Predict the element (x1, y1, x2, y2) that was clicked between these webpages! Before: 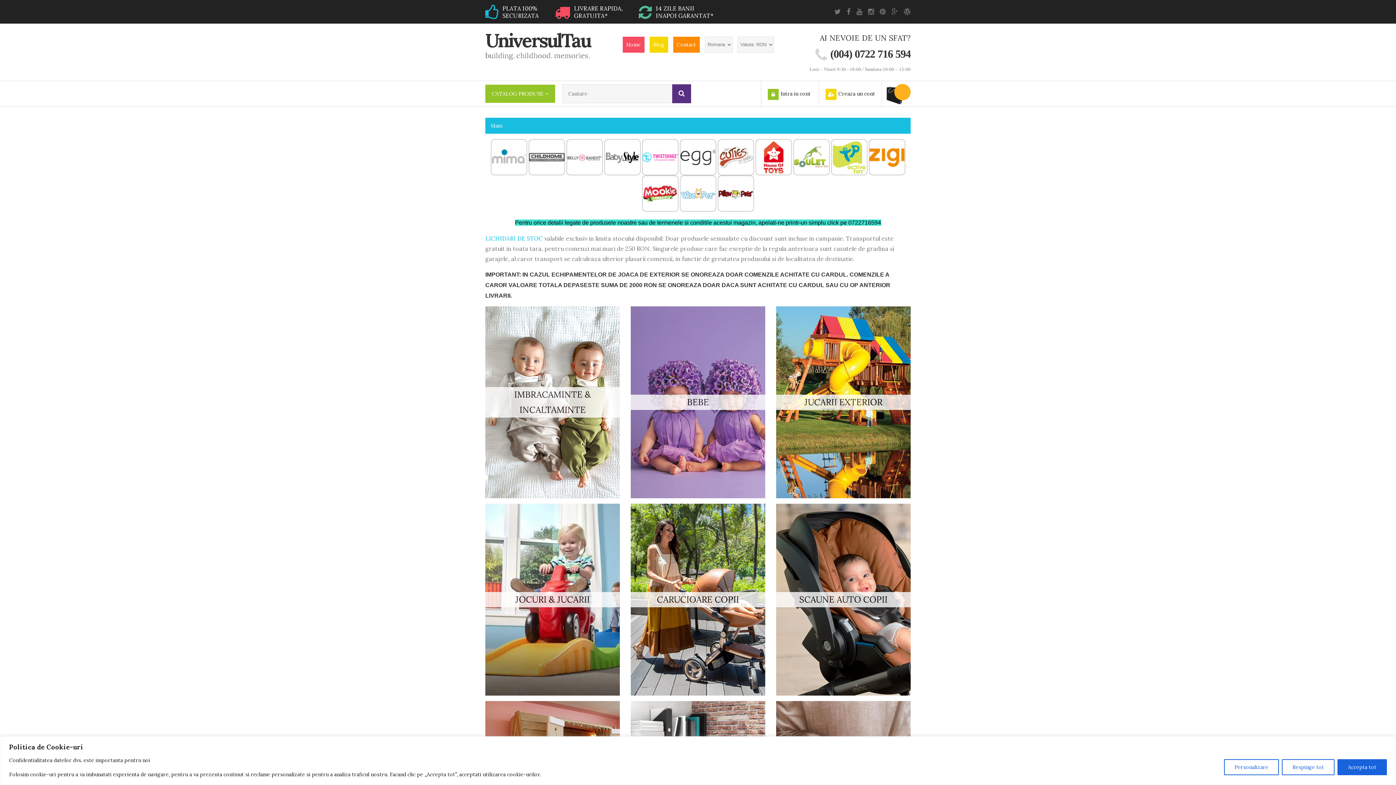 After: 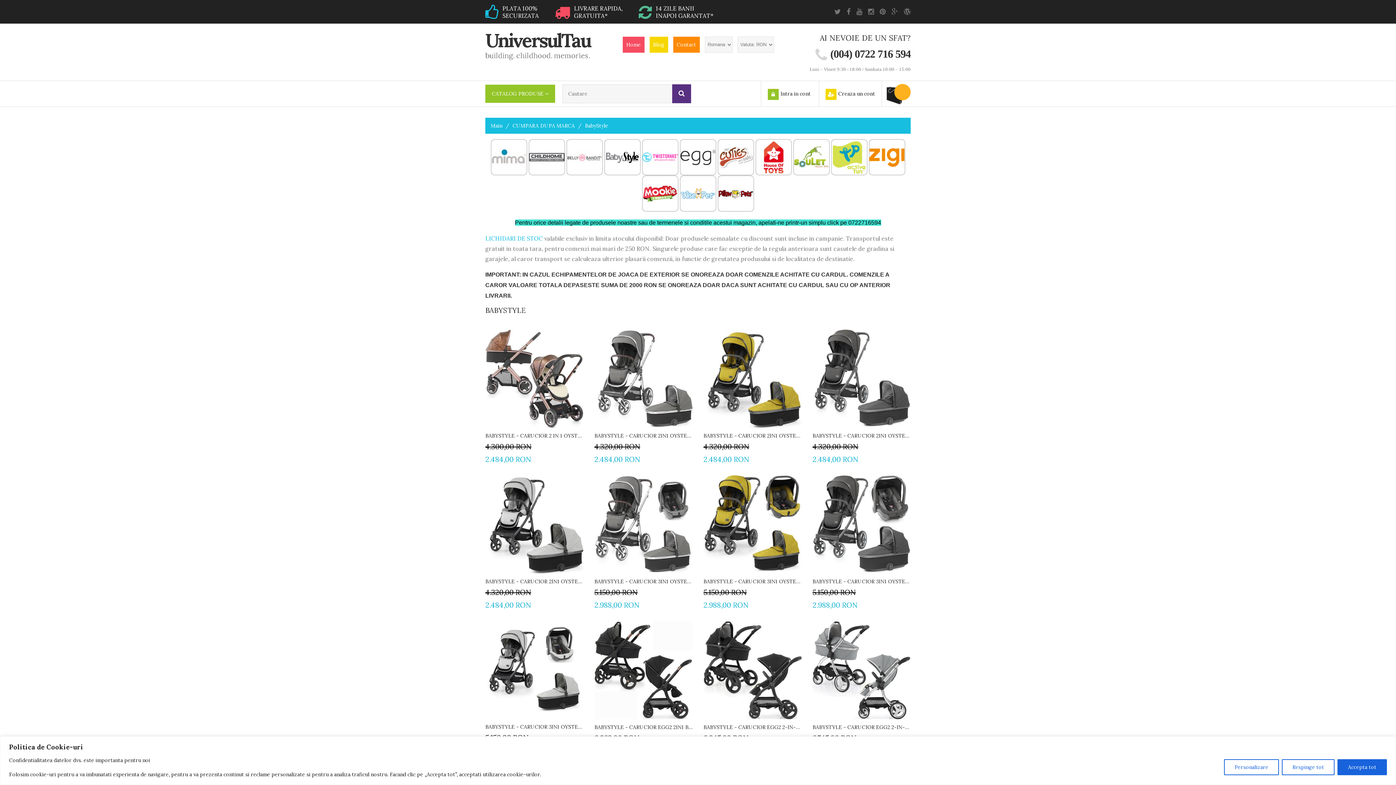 Action: bbox: (604, 140, 642, 146) label:  